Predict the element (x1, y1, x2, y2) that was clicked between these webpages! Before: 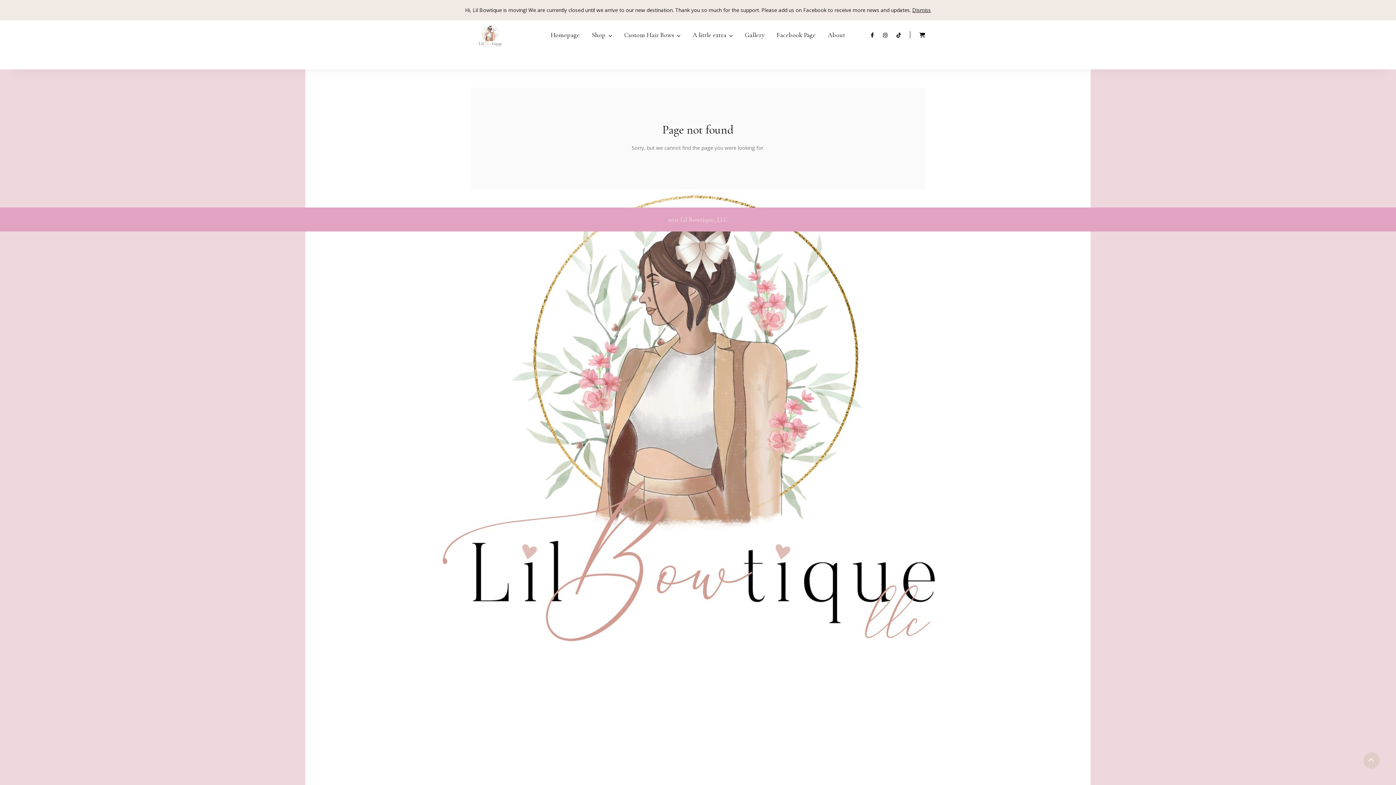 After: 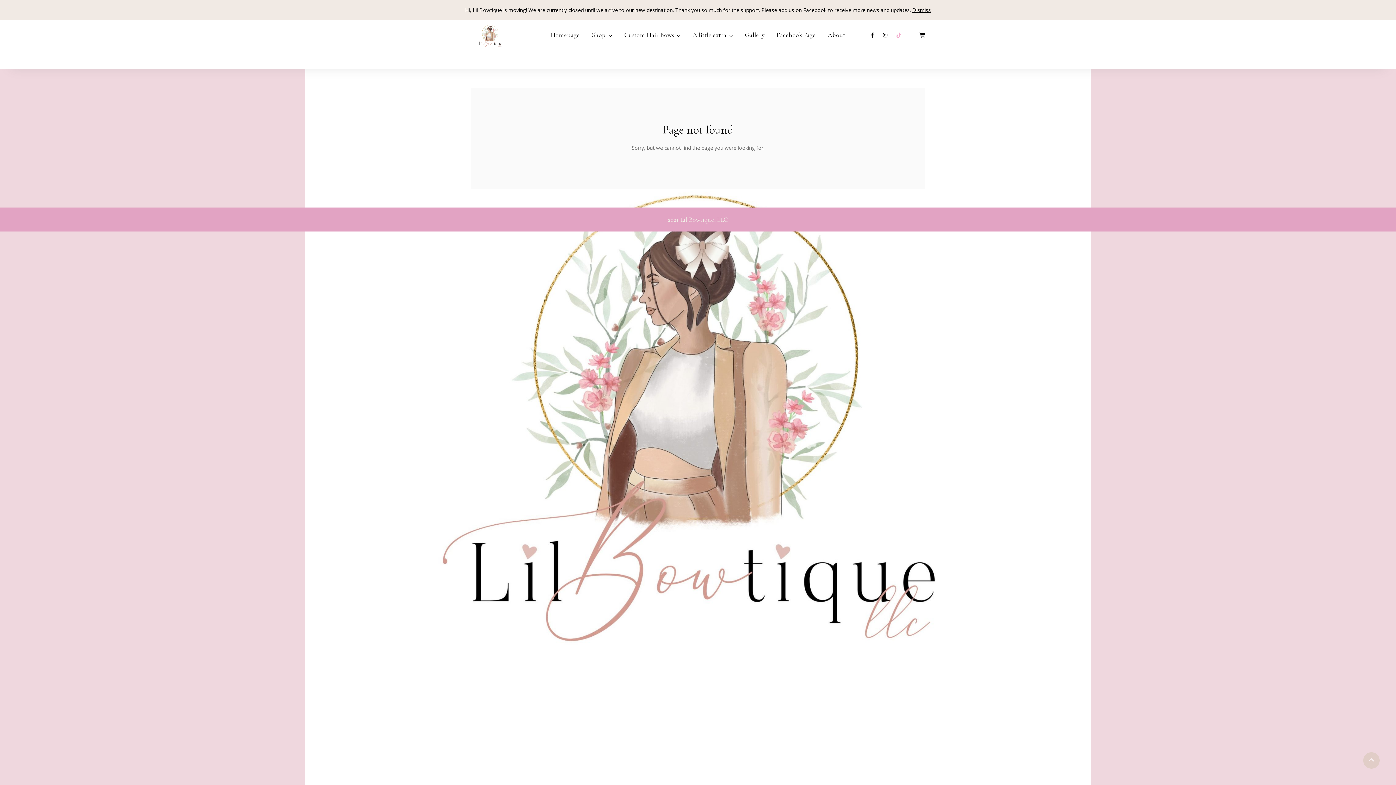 Action: bbox: (896, 31, 901, 37)